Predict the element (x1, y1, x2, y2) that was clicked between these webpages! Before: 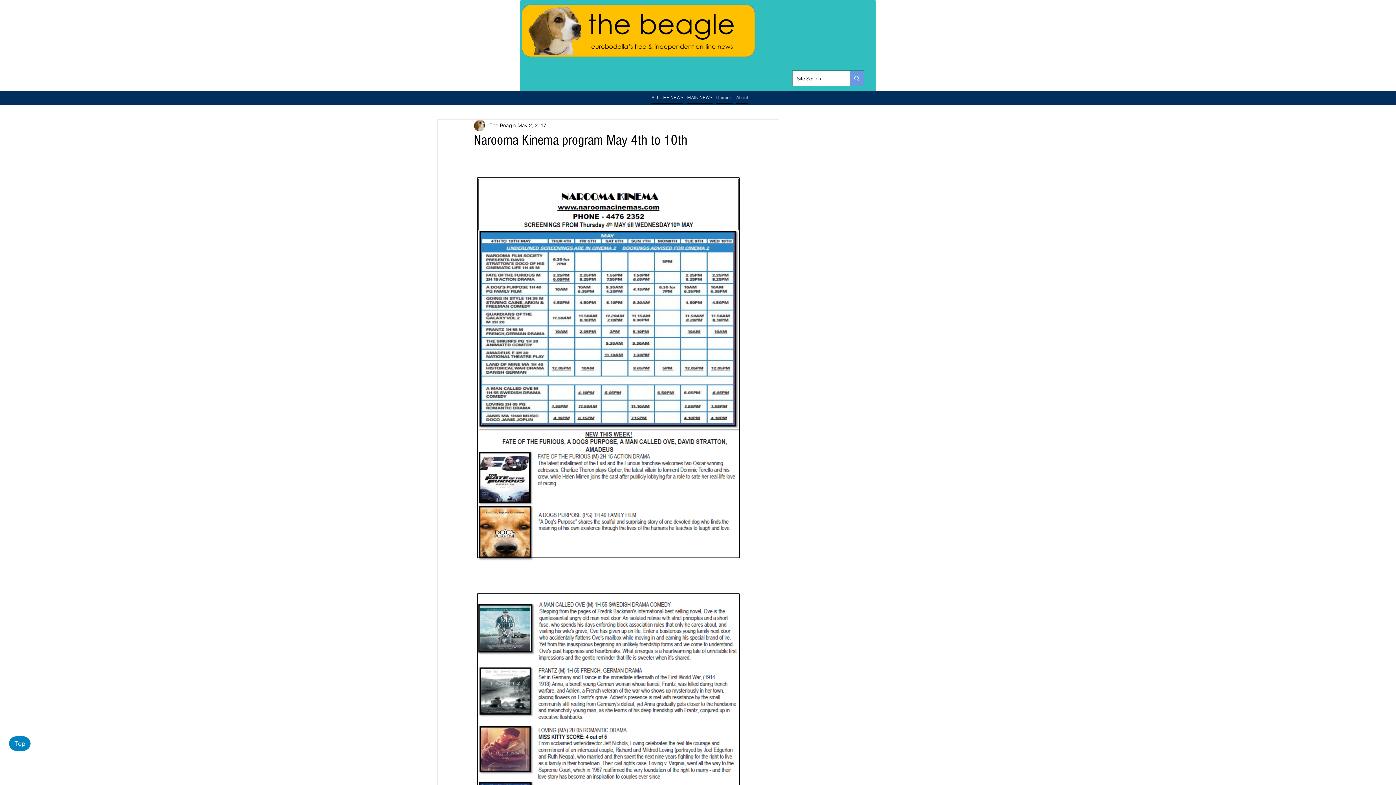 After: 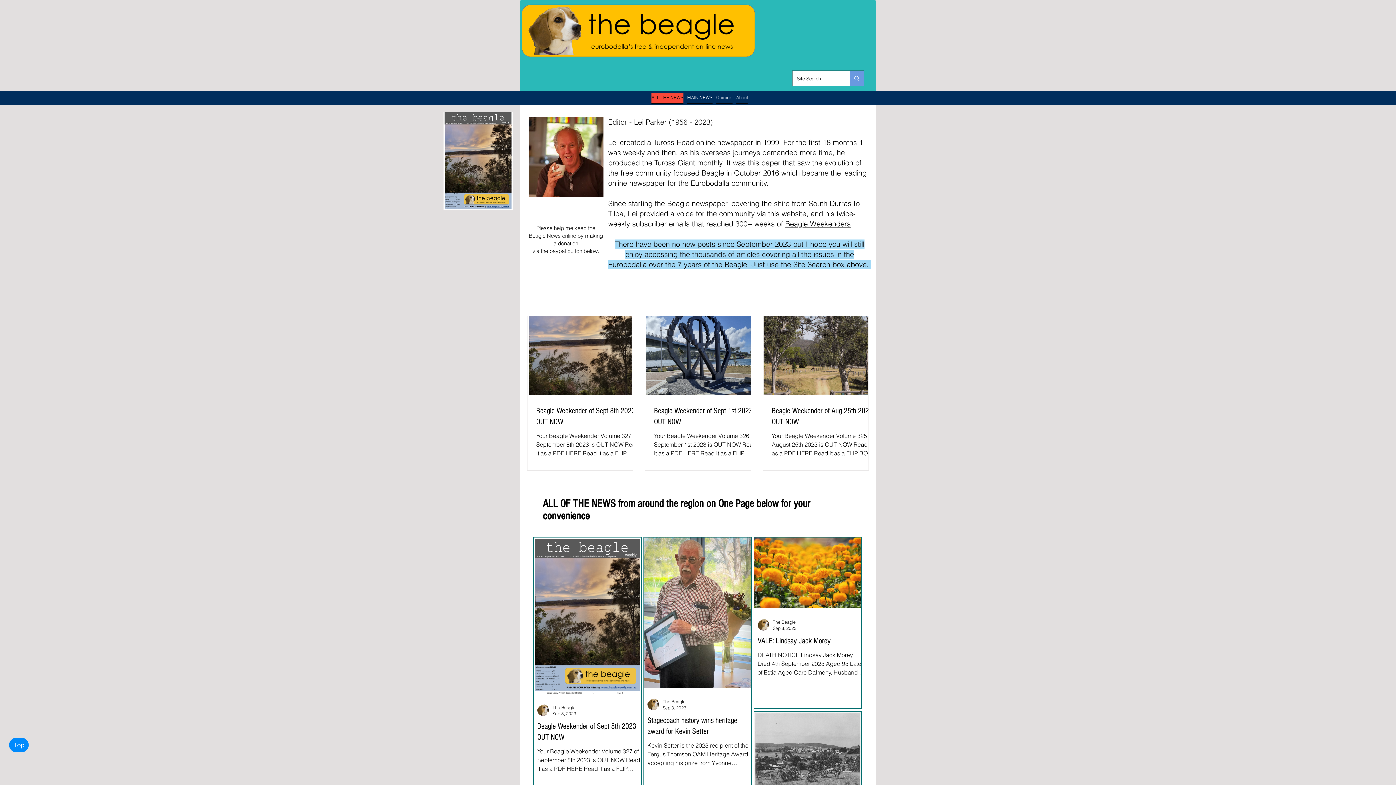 Action: label: ALL THE NEWS bbox: (649, 92, 685, 103)